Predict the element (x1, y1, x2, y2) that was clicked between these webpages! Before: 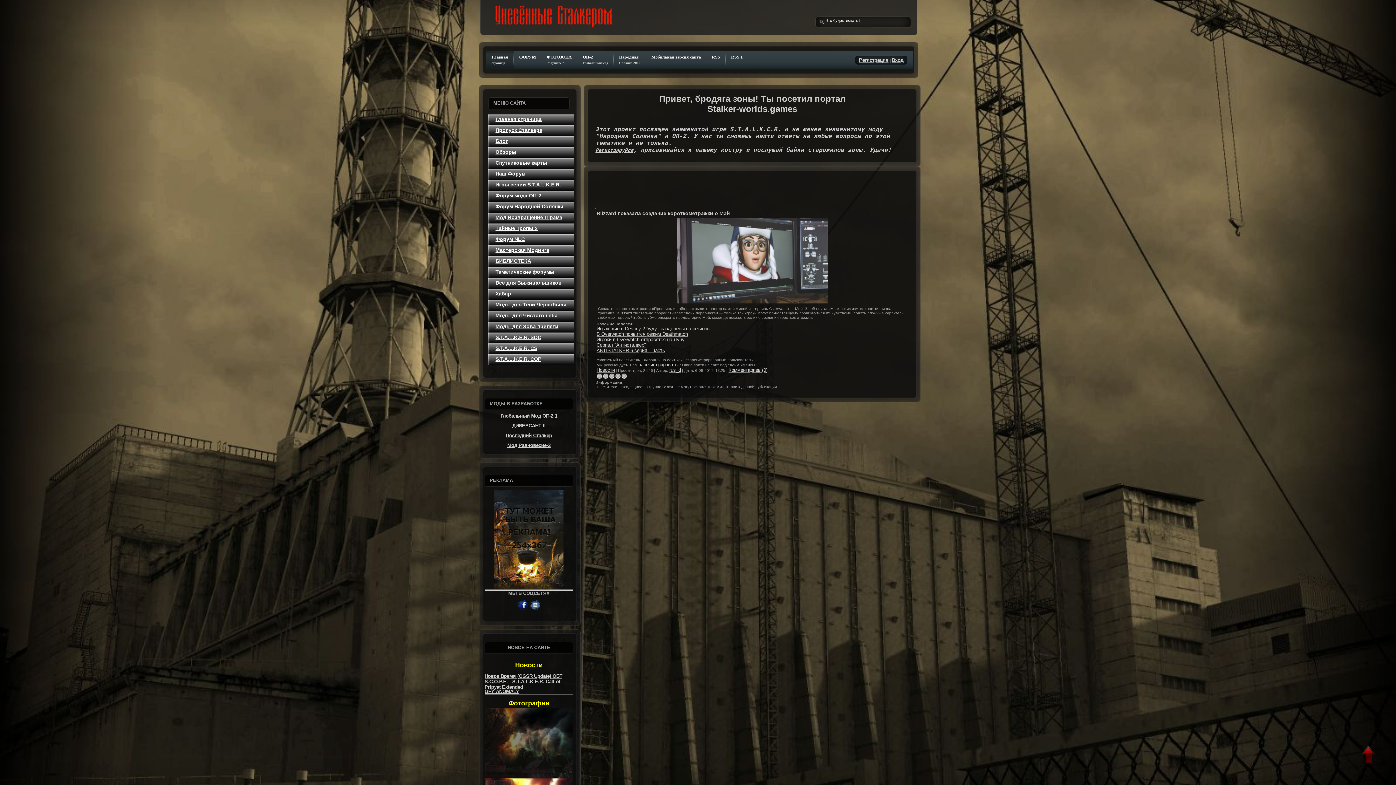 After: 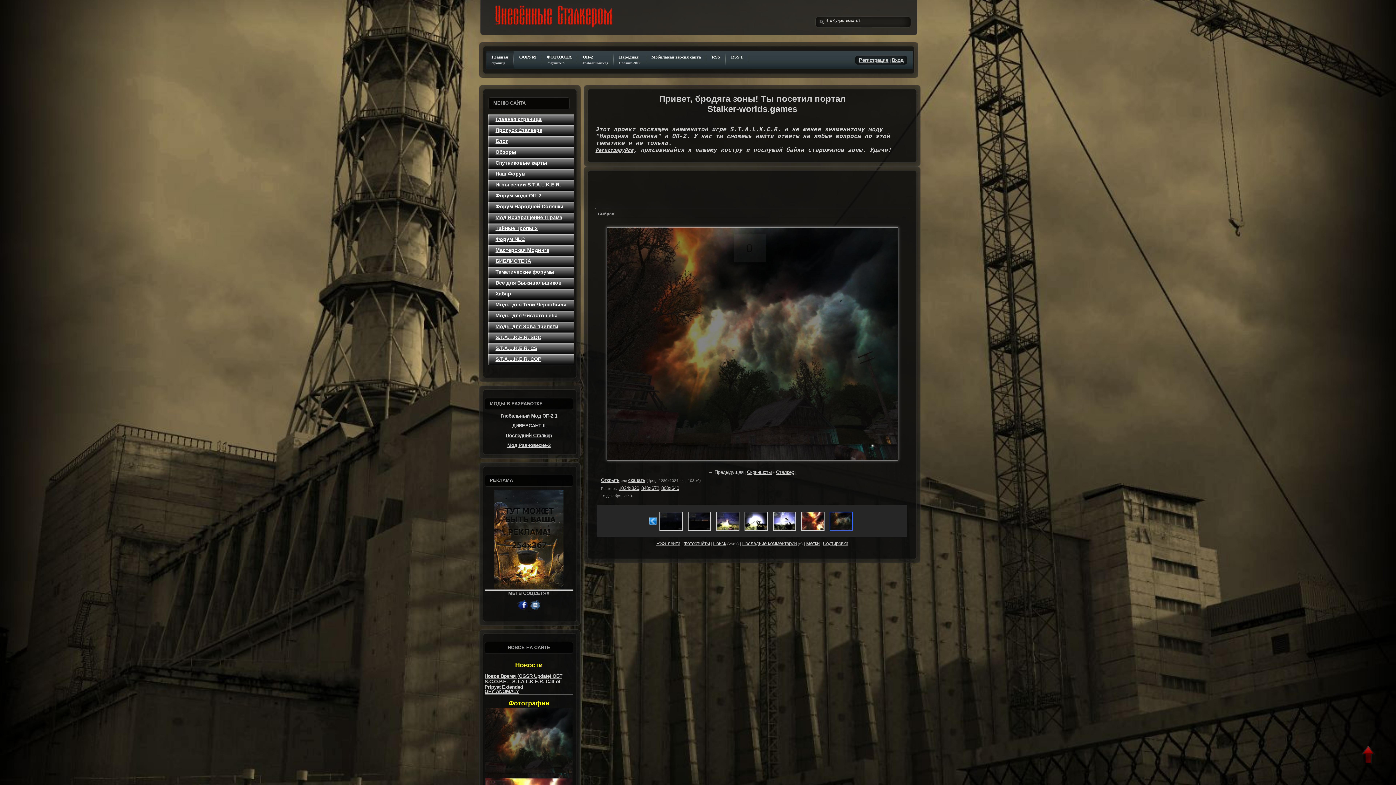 Action: bbox: (485, 773, 572, 779)